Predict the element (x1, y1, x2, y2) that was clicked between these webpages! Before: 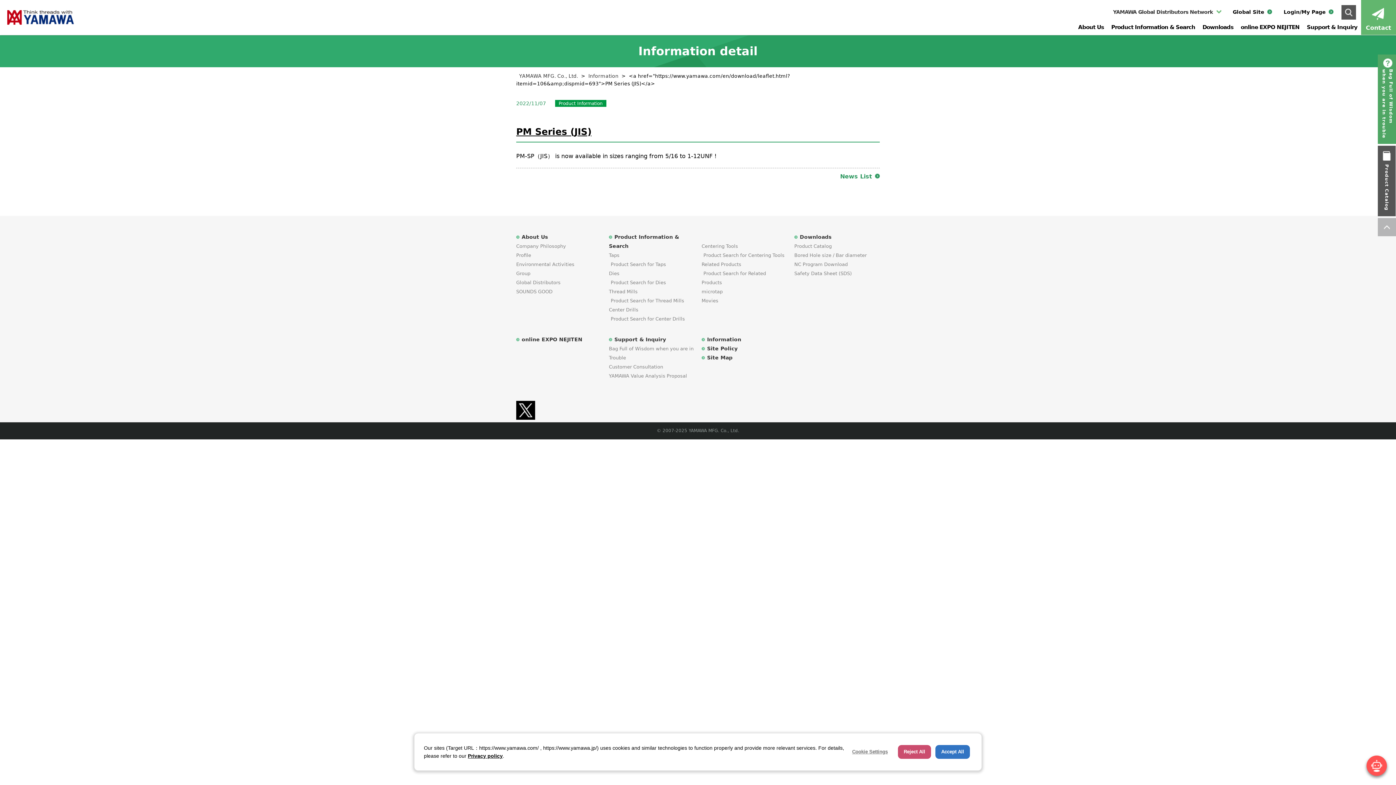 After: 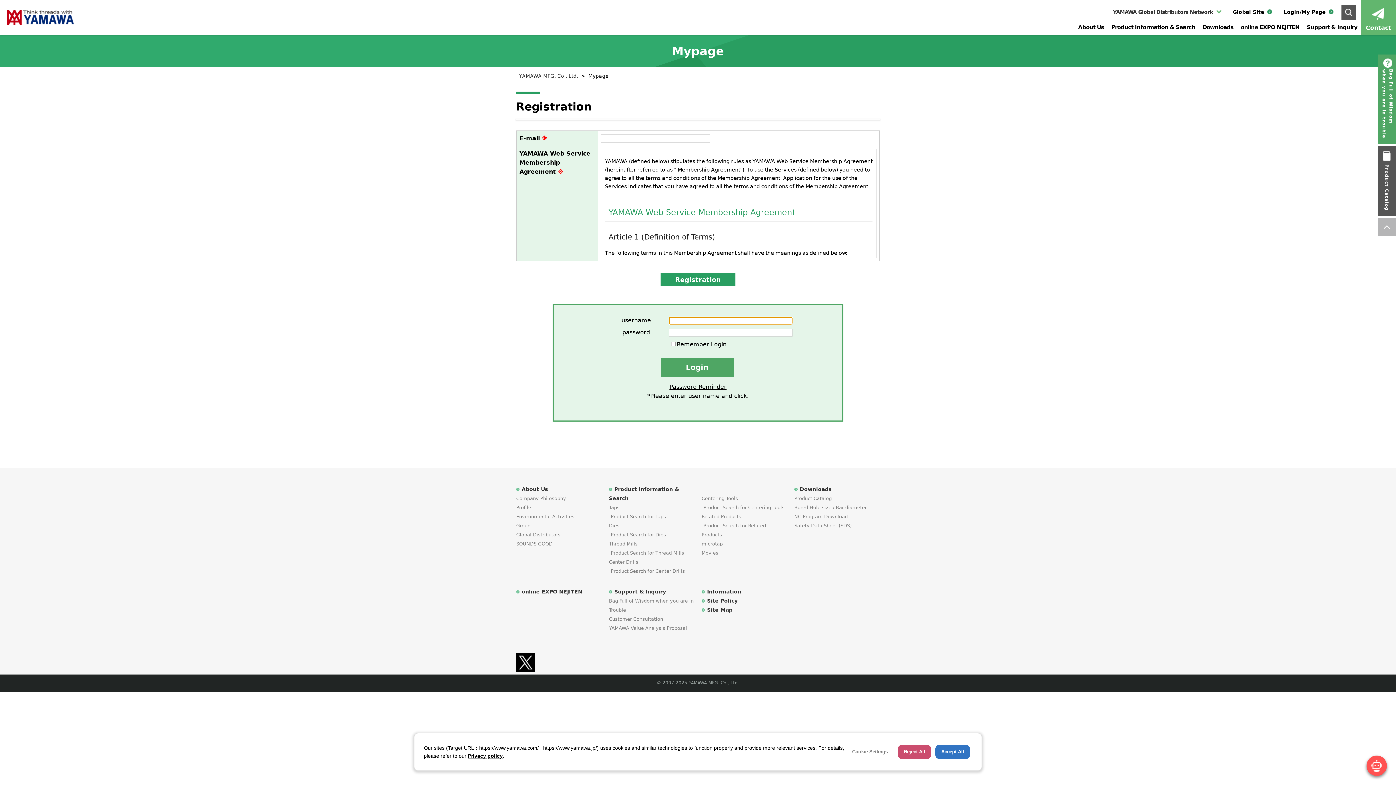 Action: label: Login/My Page bbox: (1284, 6, 1334, 17)